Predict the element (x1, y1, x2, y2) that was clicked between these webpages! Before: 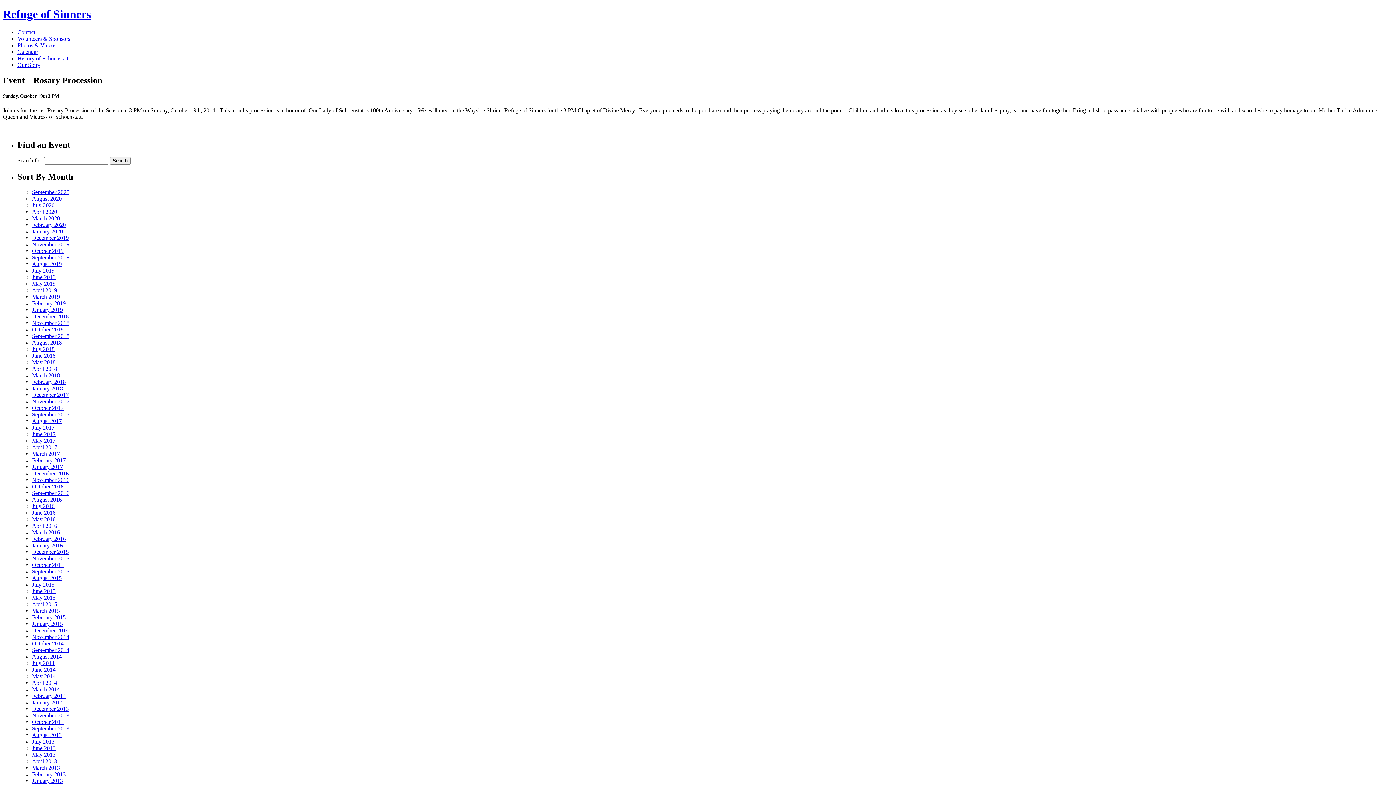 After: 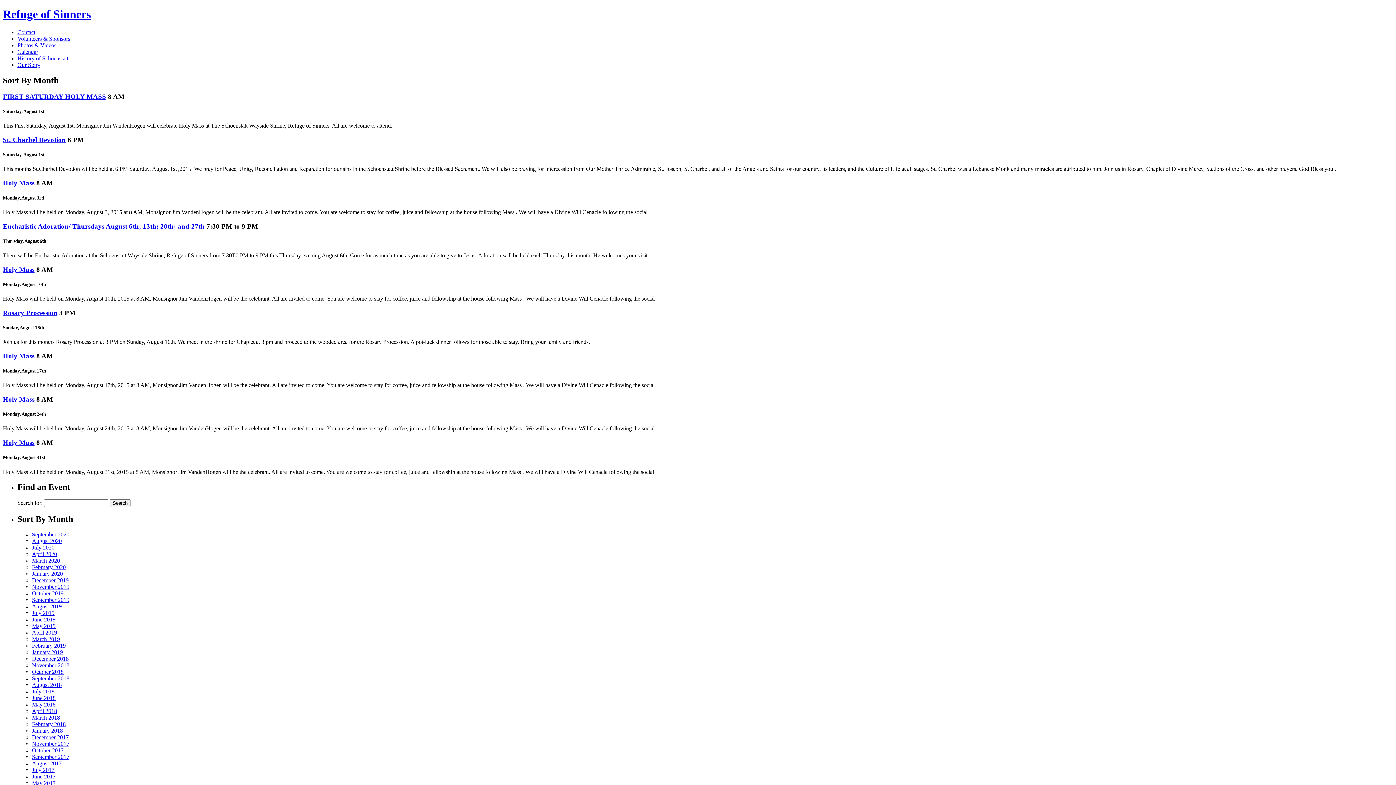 Action: label: August 2015 bbox: (32, 575, 61, 581)